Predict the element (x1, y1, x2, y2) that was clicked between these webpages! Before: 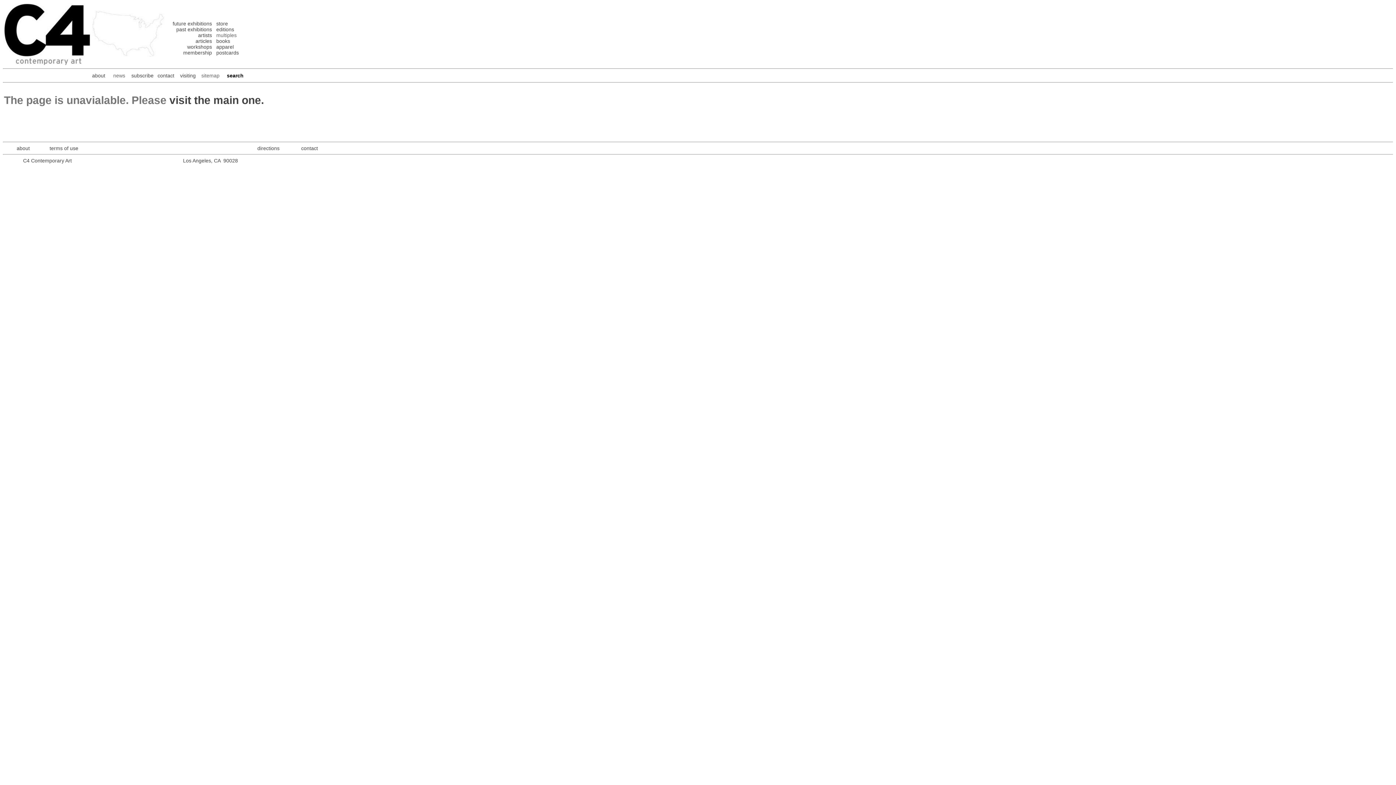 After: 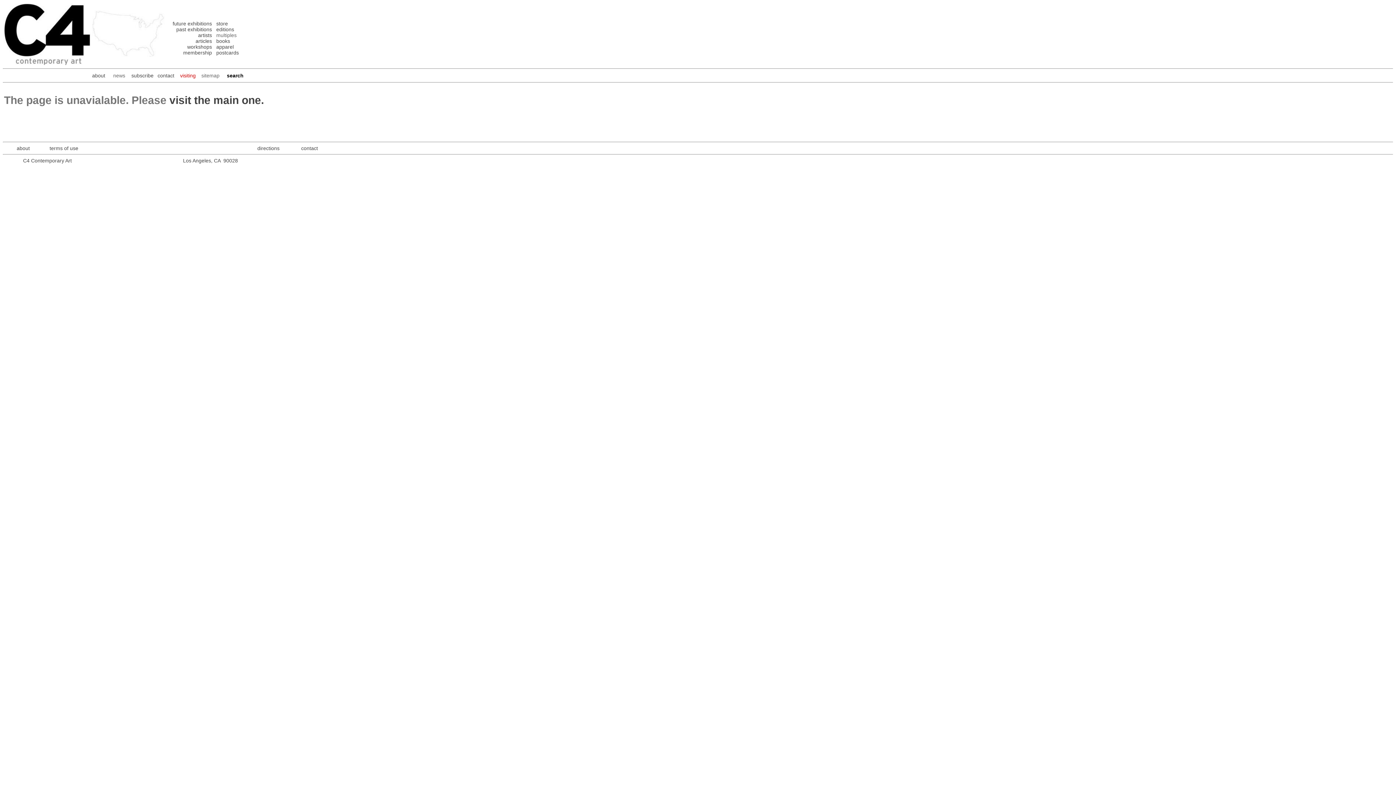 Action: bbox: (180, 72, 195, 78) label: visiting